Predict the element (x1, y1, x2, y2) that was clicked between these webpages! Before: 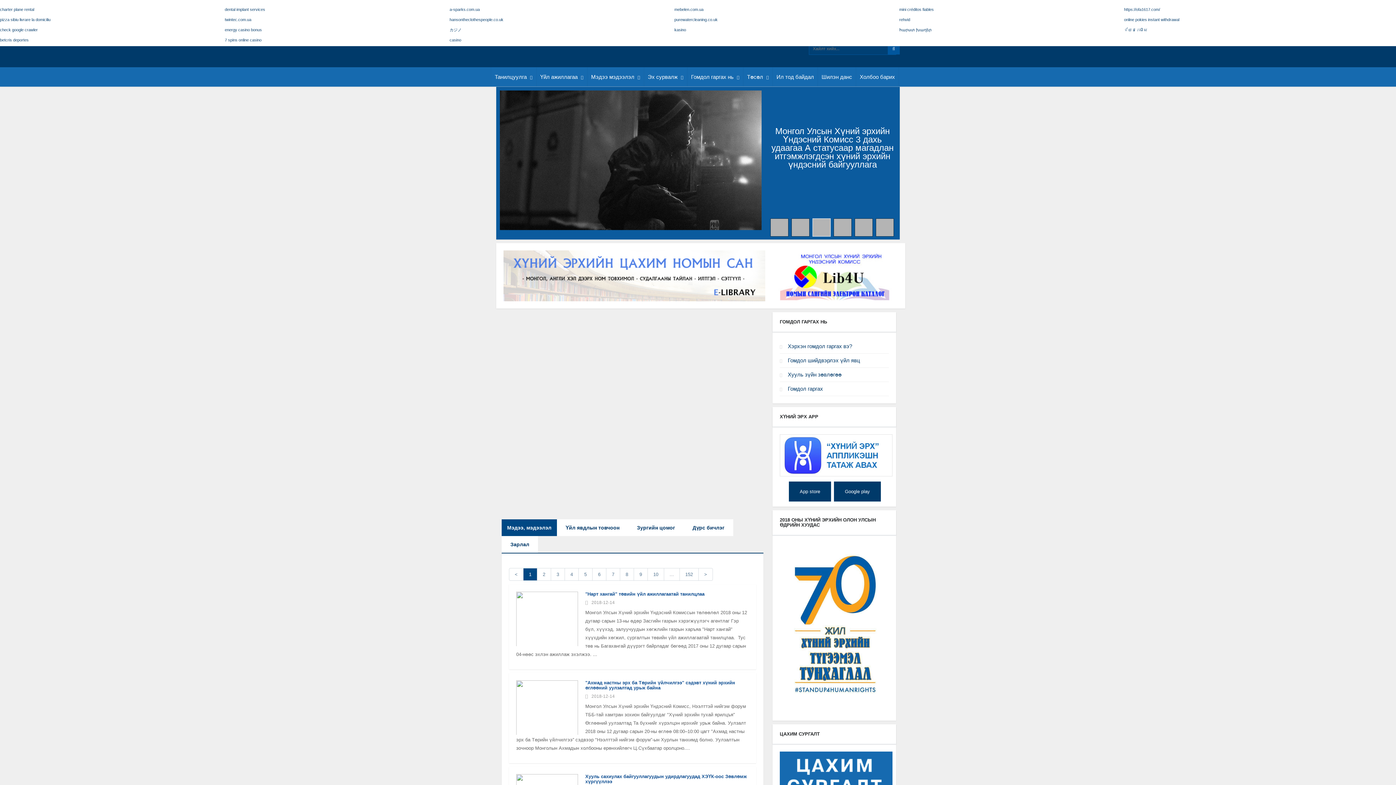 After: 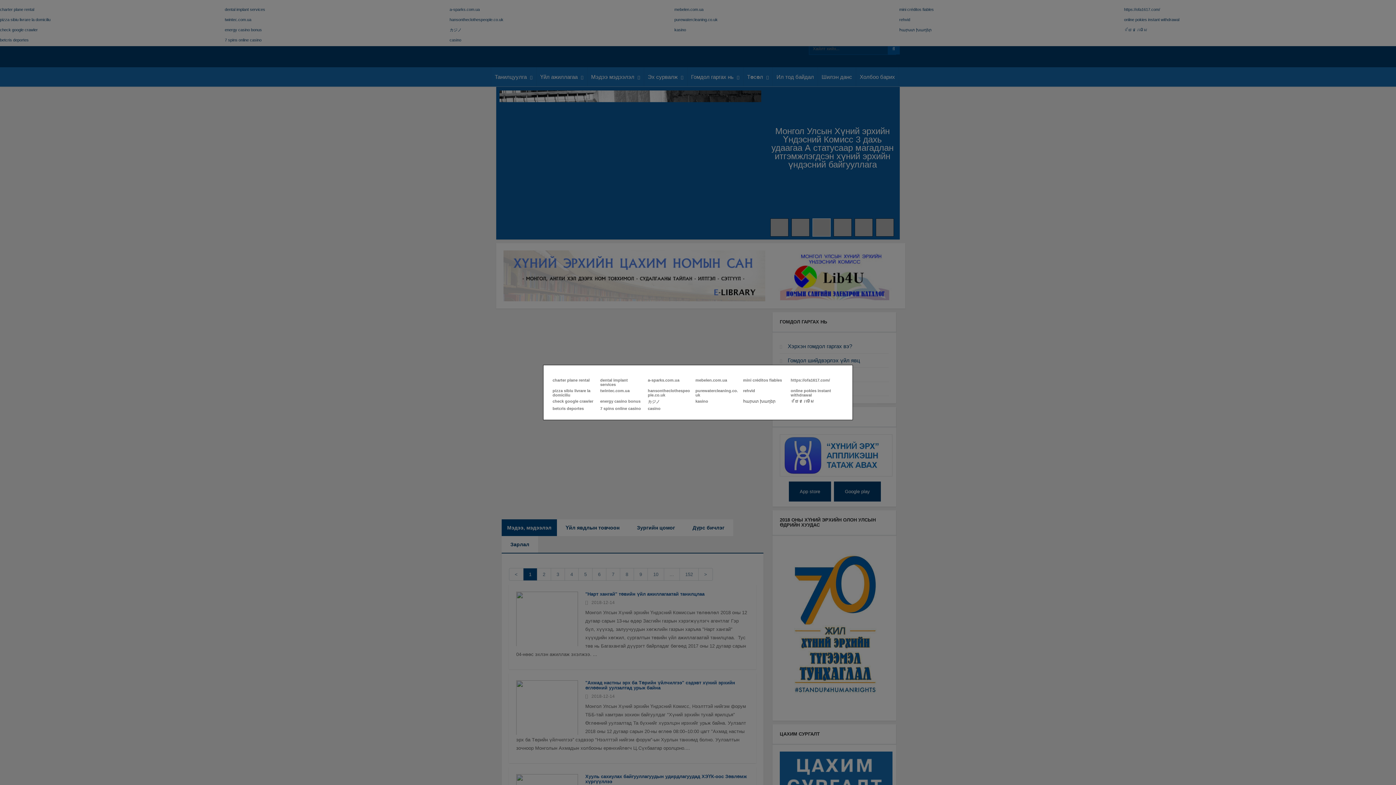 Action: bbox: (1, 18, 2, 19)